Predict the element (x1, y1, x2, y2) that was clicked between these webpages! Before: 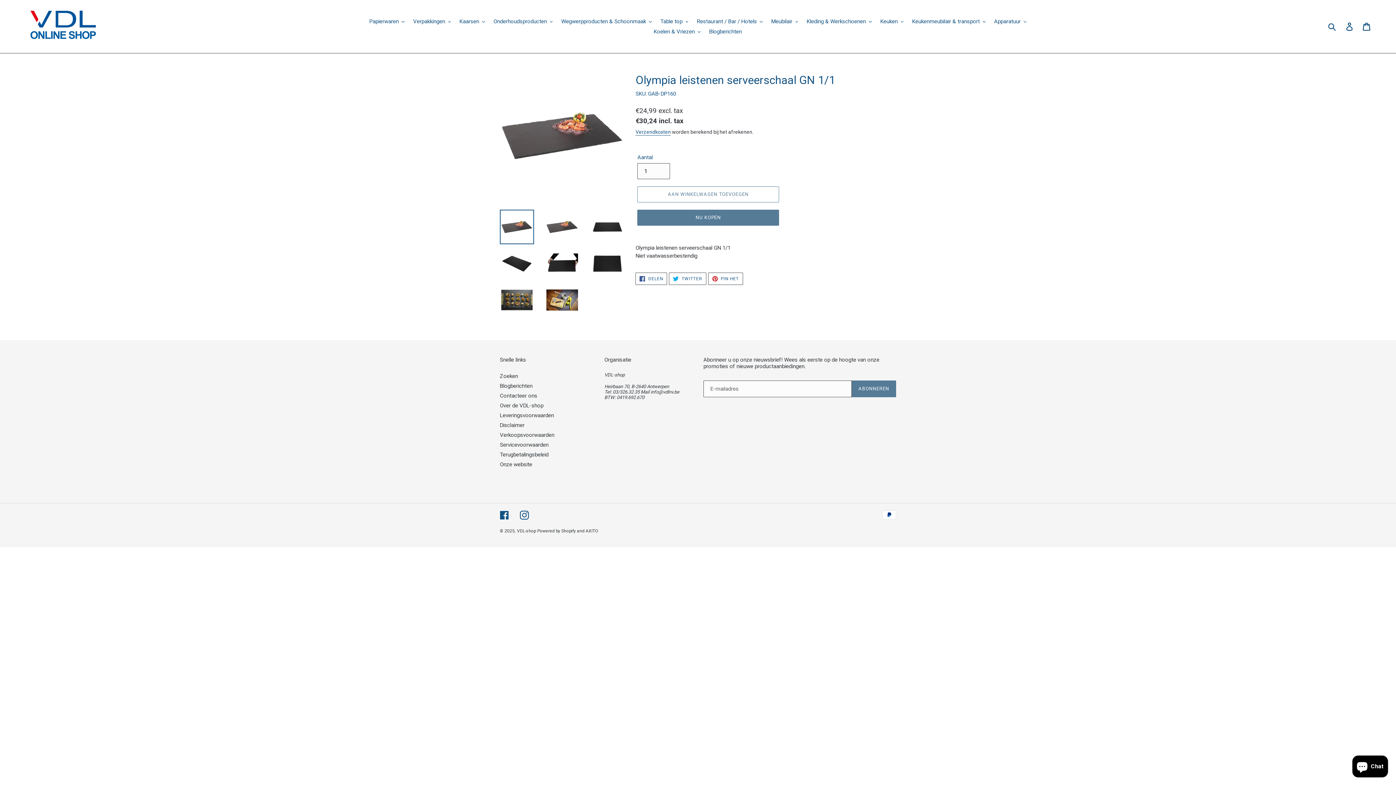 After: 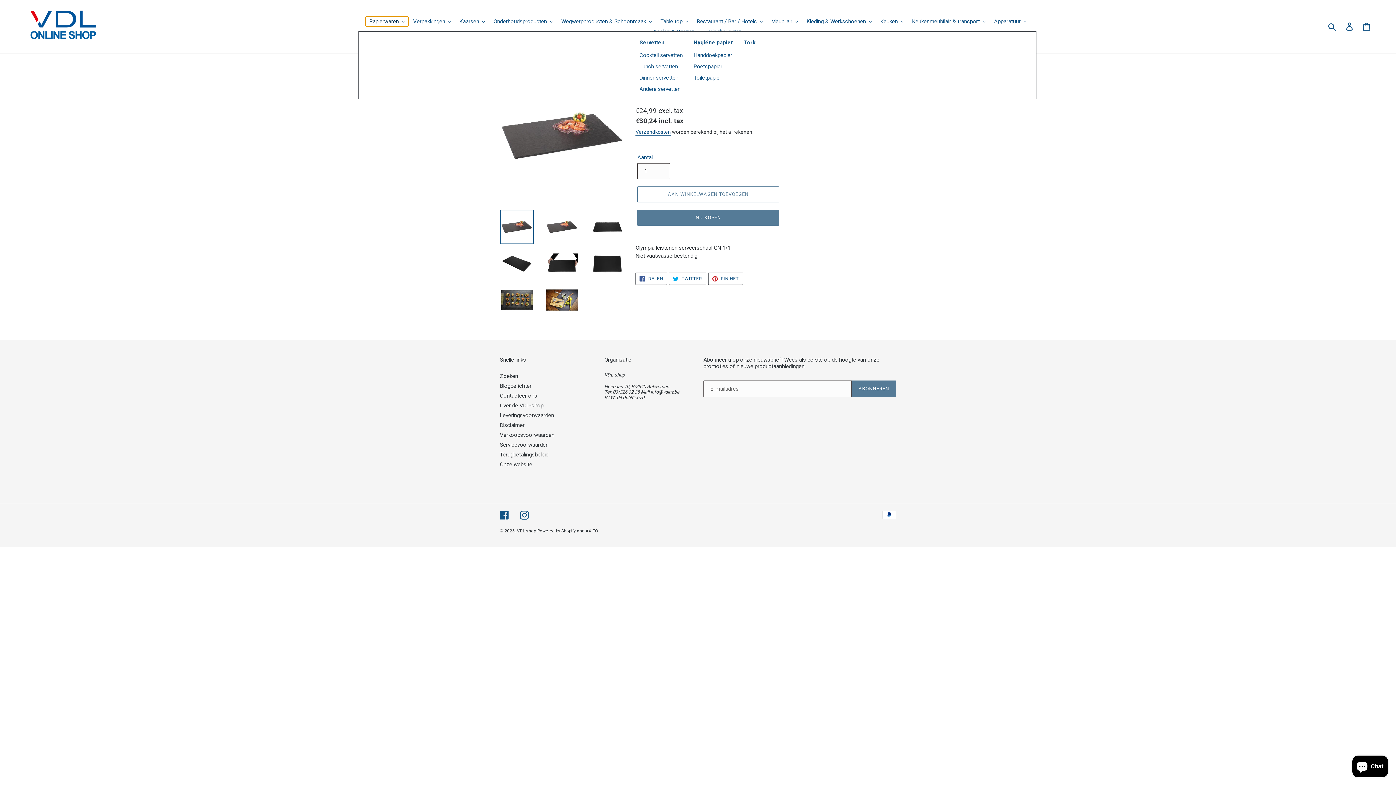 Action: label: Papierwaren bbox: (365, 16, 408, 26)